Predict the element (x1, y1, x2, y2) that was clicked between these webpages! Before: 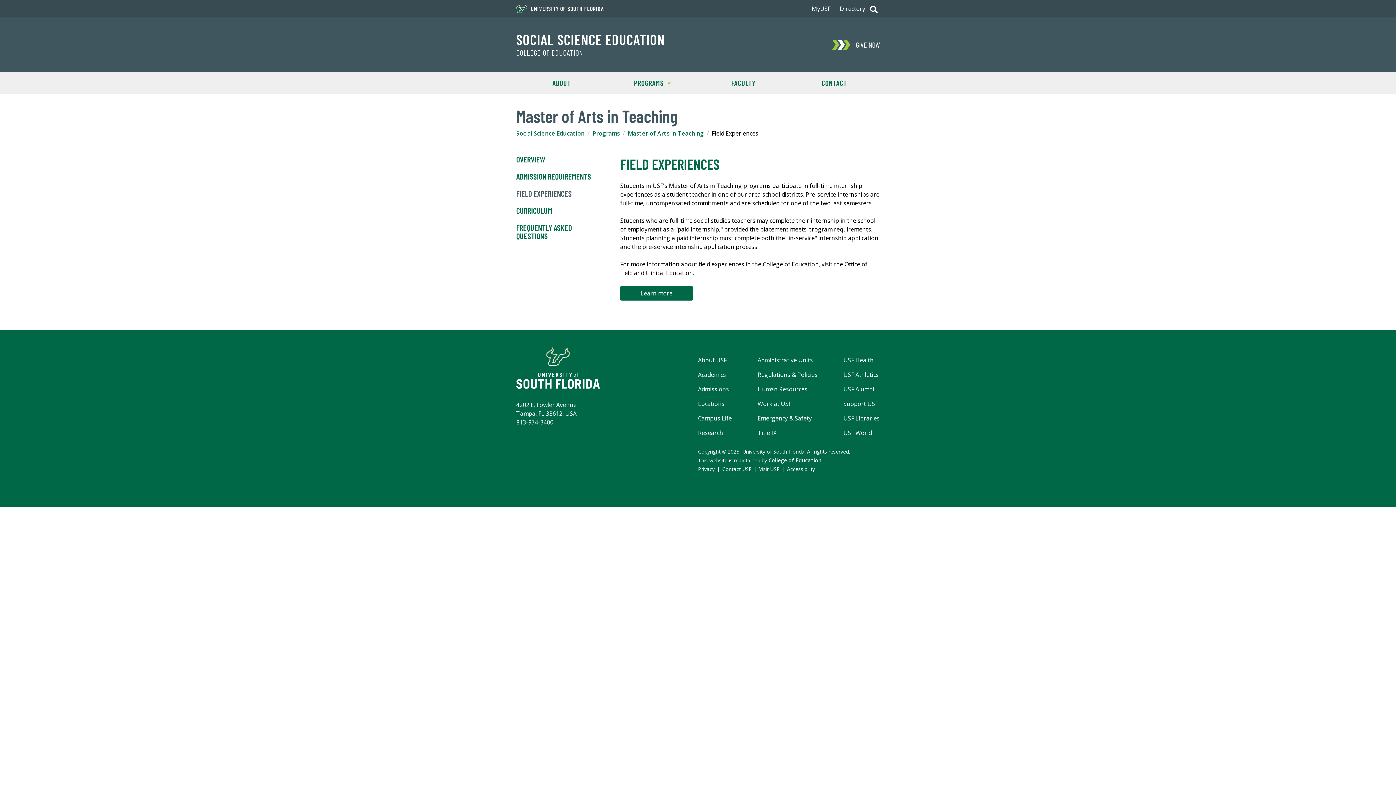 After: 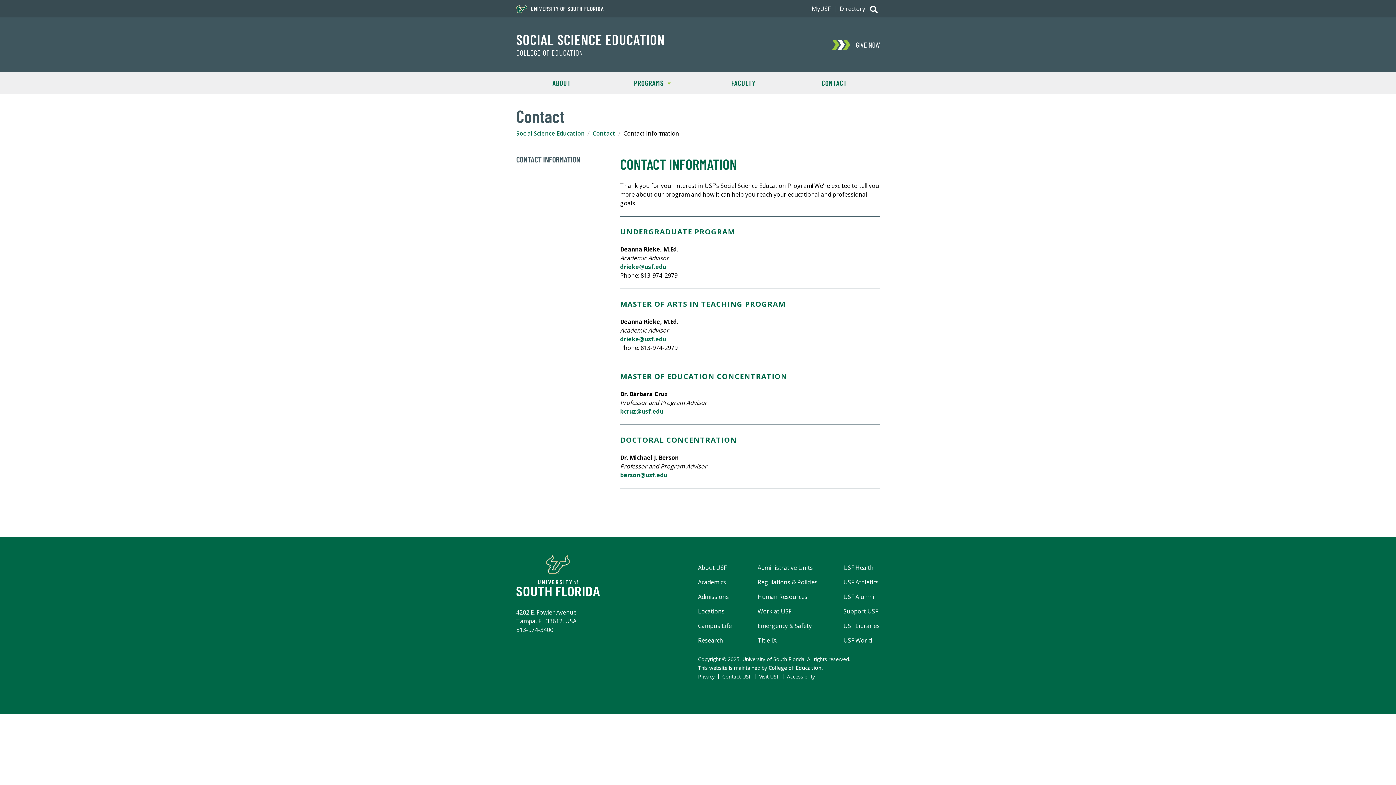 Action: bbox: (789, 71, 880, 94) label: CONTACT